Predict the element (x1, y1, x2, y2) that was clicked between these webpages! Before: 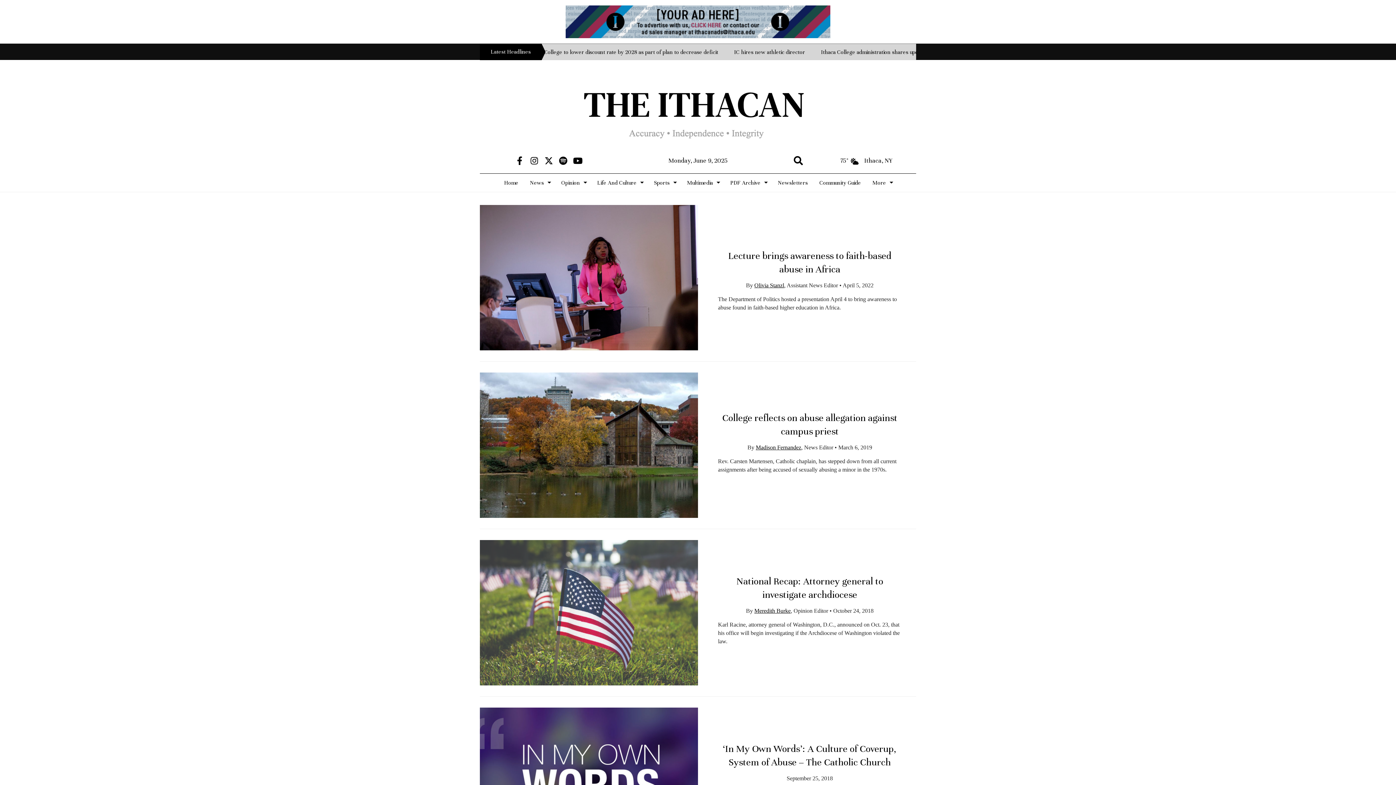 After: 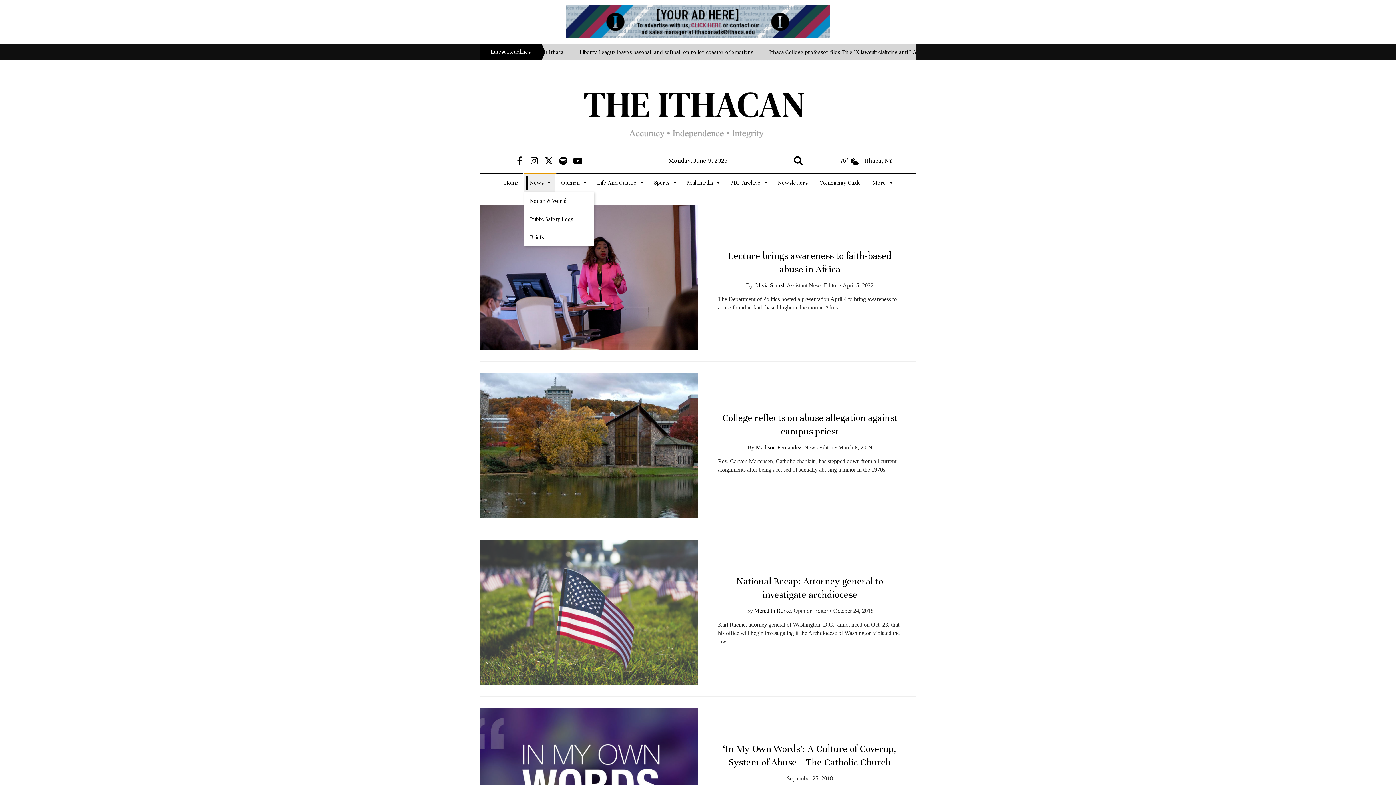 Action: bbox: (524, 173, 555, 192) label: News